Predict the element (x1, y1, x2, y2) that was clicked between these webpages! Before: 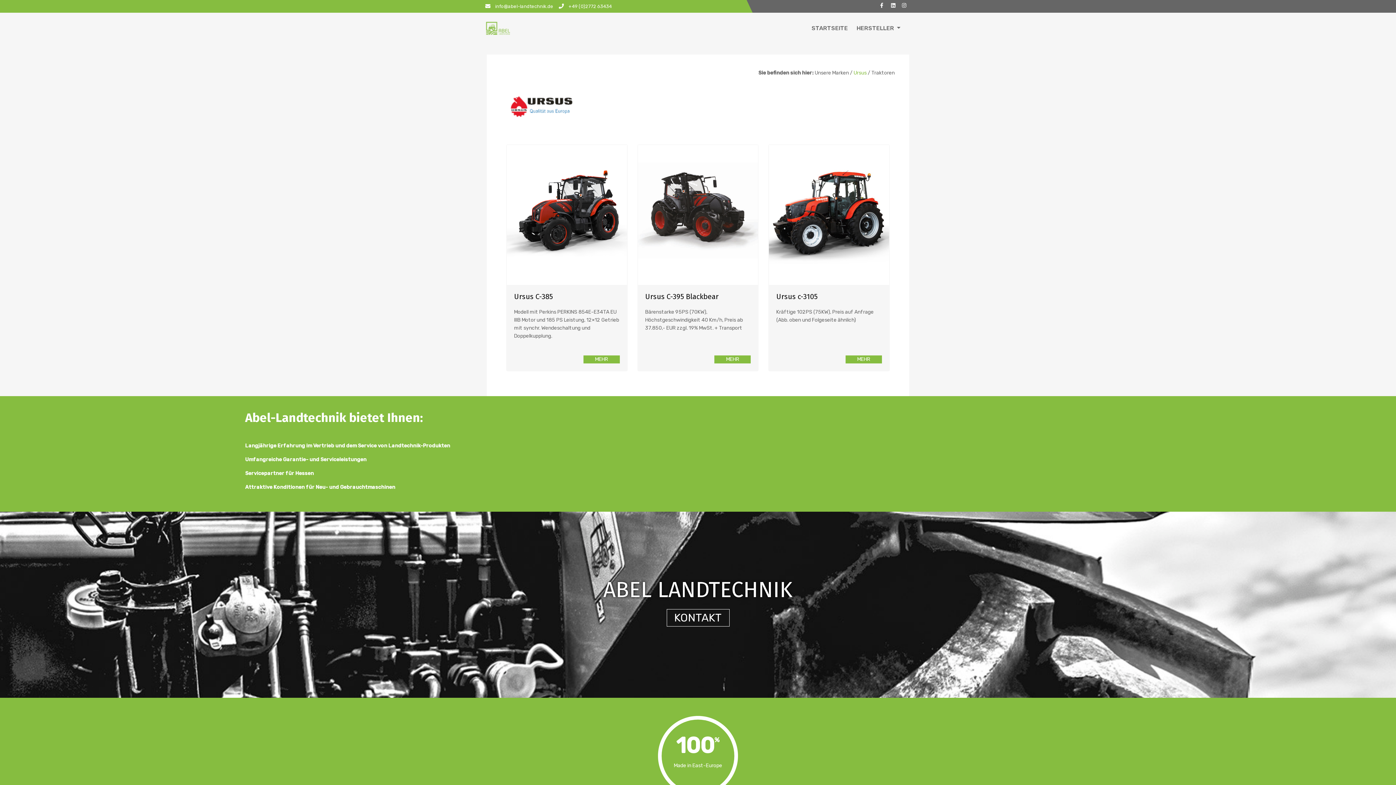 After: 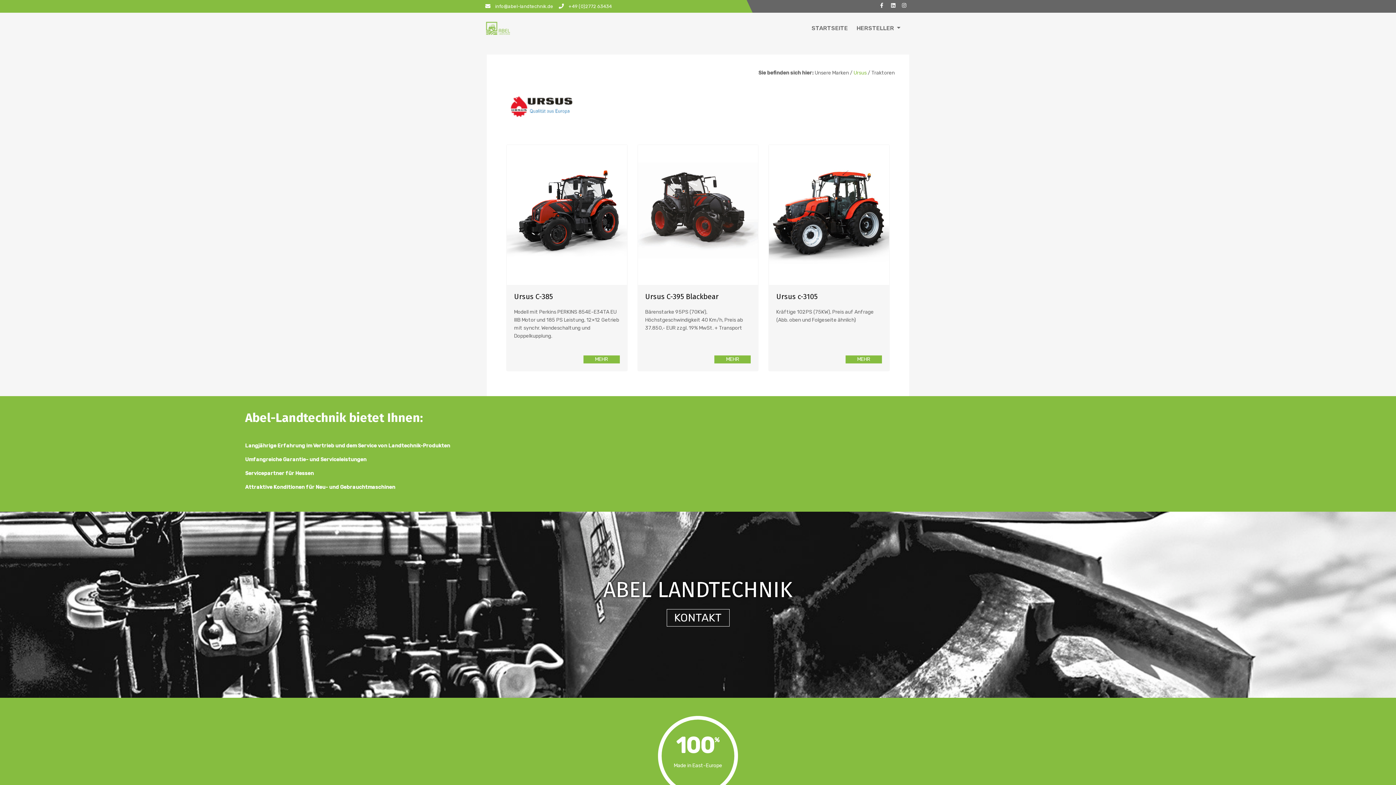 Action: bbox: (880, 2, 887, 8)